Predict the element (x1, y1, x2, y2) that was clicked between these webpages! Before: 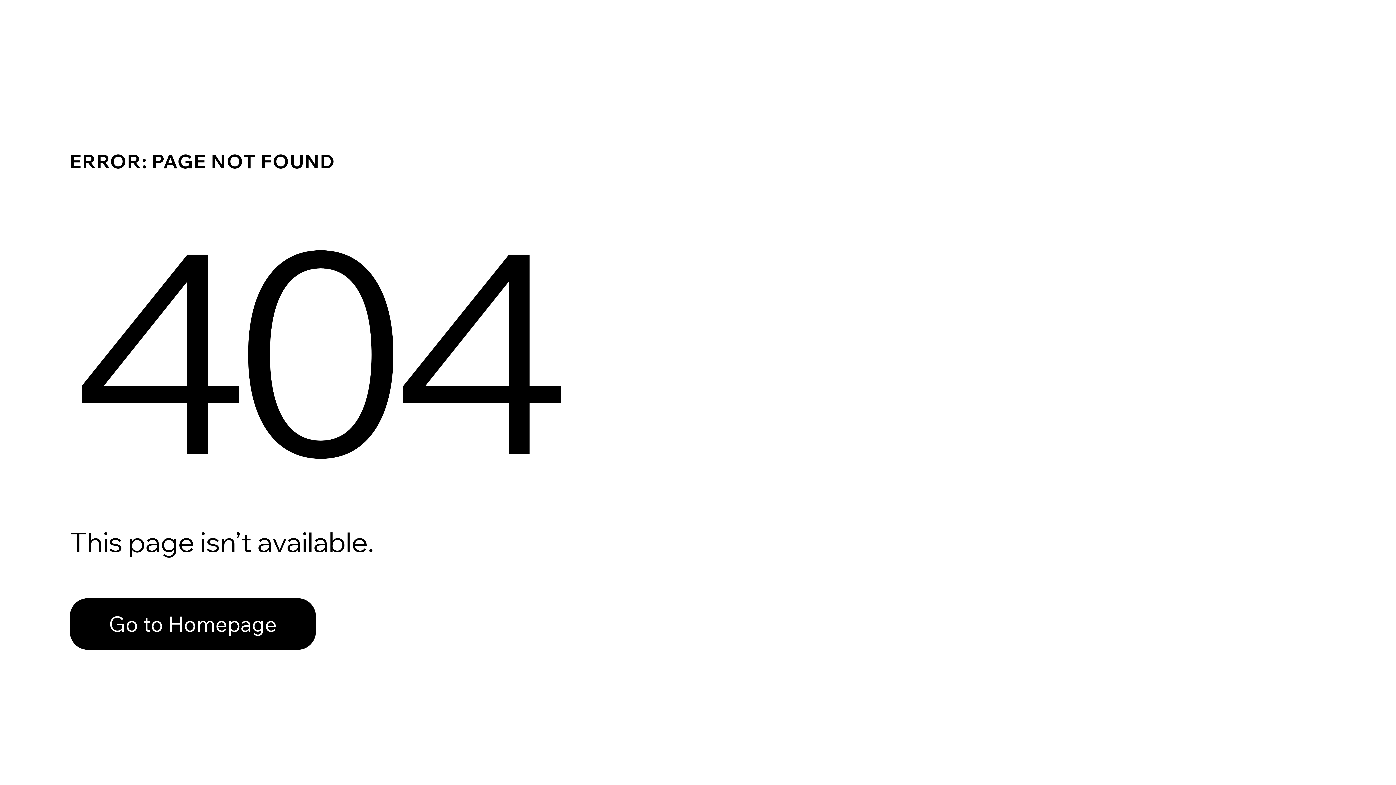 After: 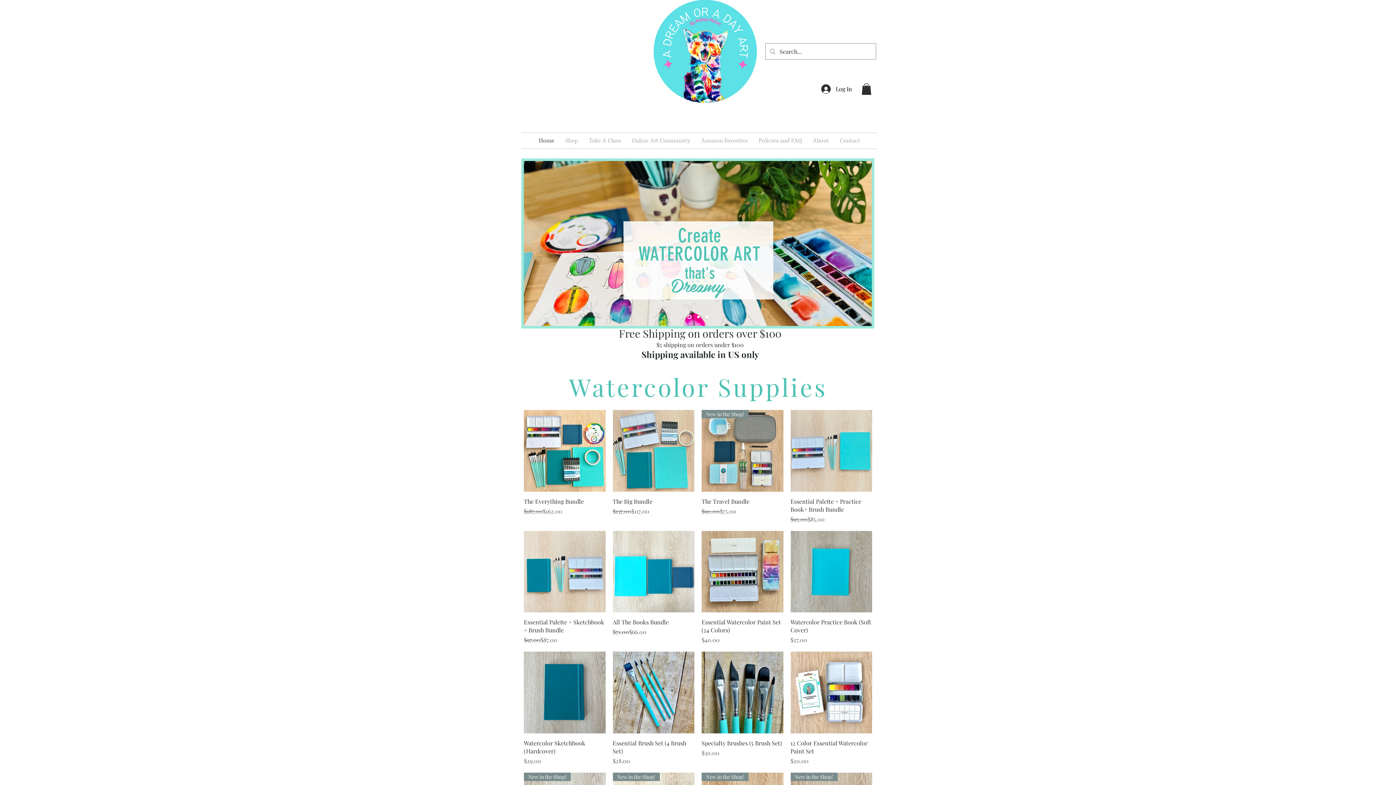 Action: bbox: (69, 582, 768, 659) label: Go to Homepage